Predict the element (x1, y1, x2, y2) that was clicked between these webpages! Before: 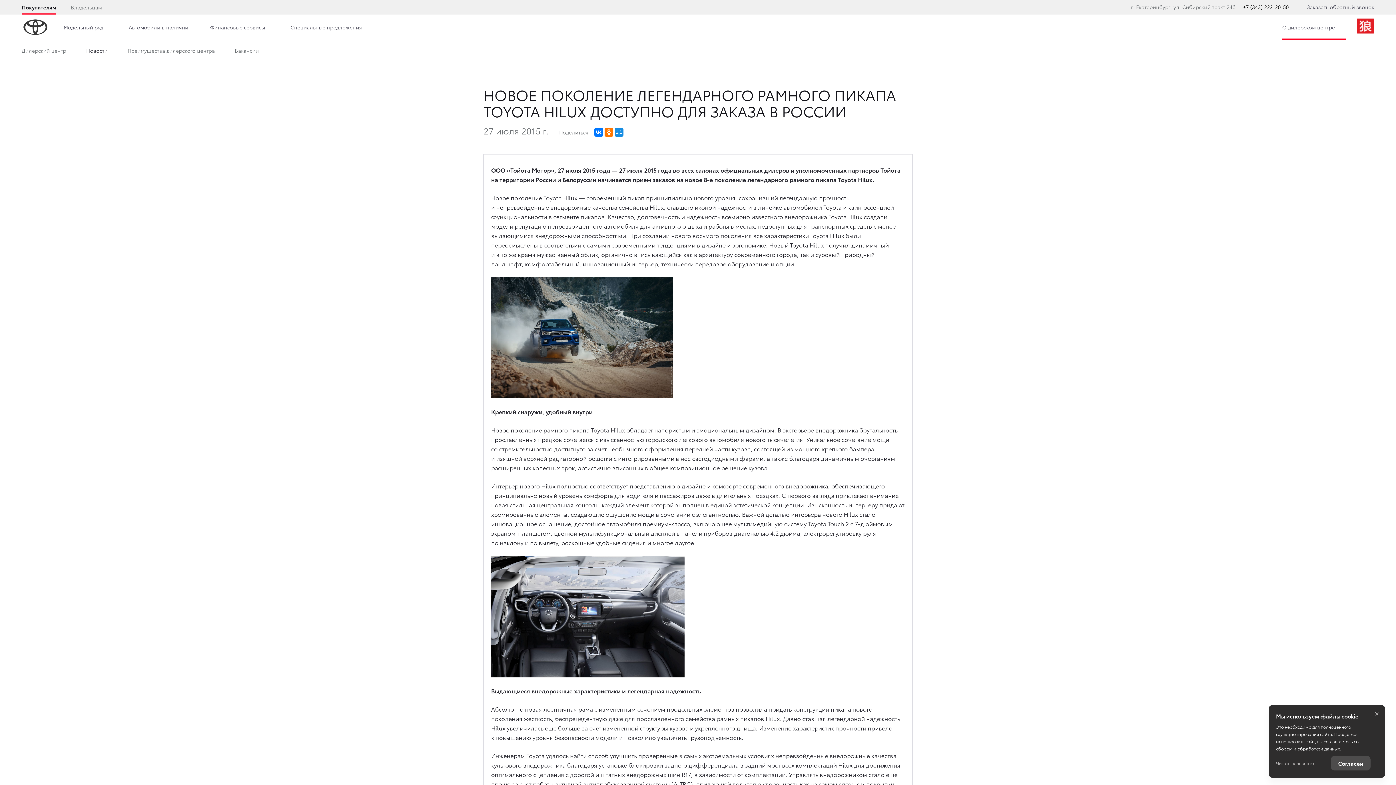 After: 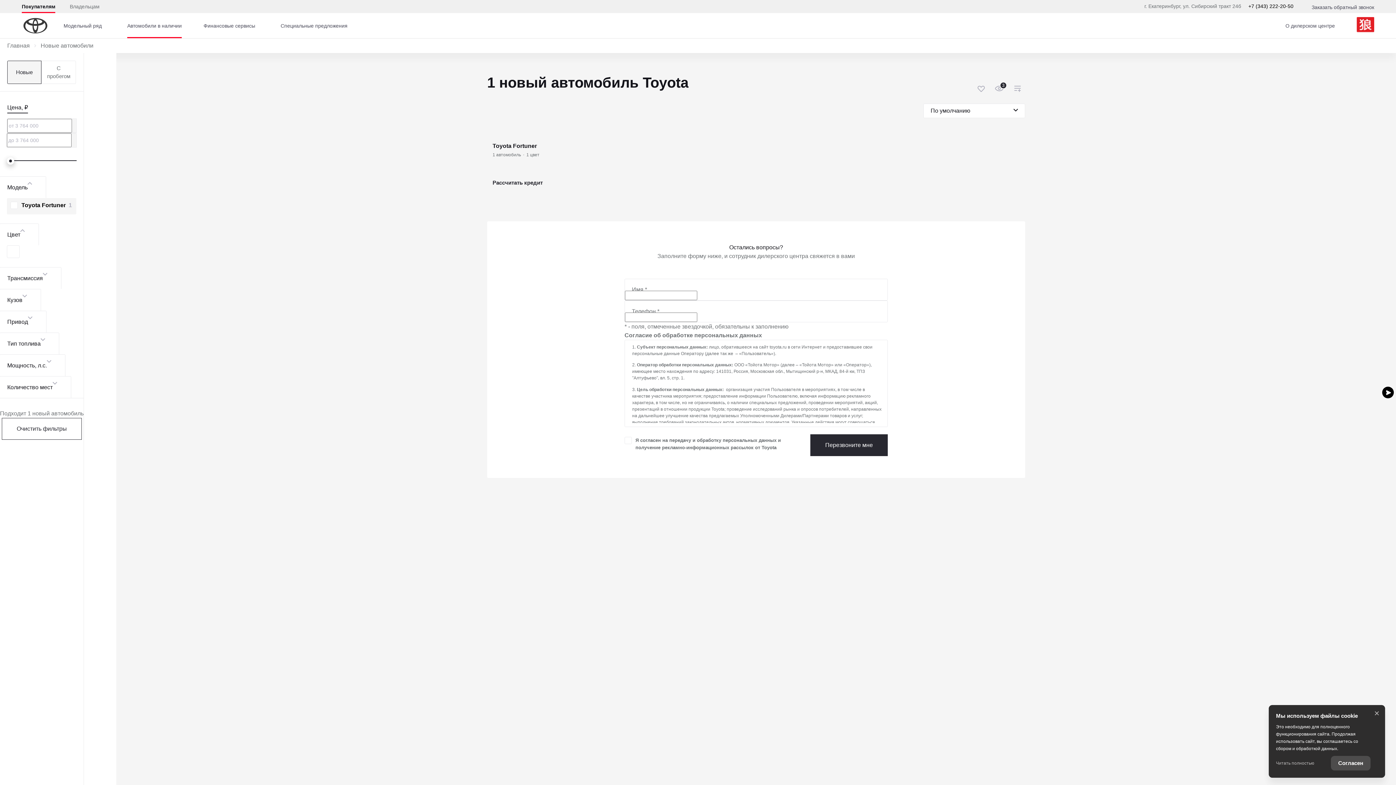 Action: bbox: (114, 14, 195, 39) label: Автомобили в наличии